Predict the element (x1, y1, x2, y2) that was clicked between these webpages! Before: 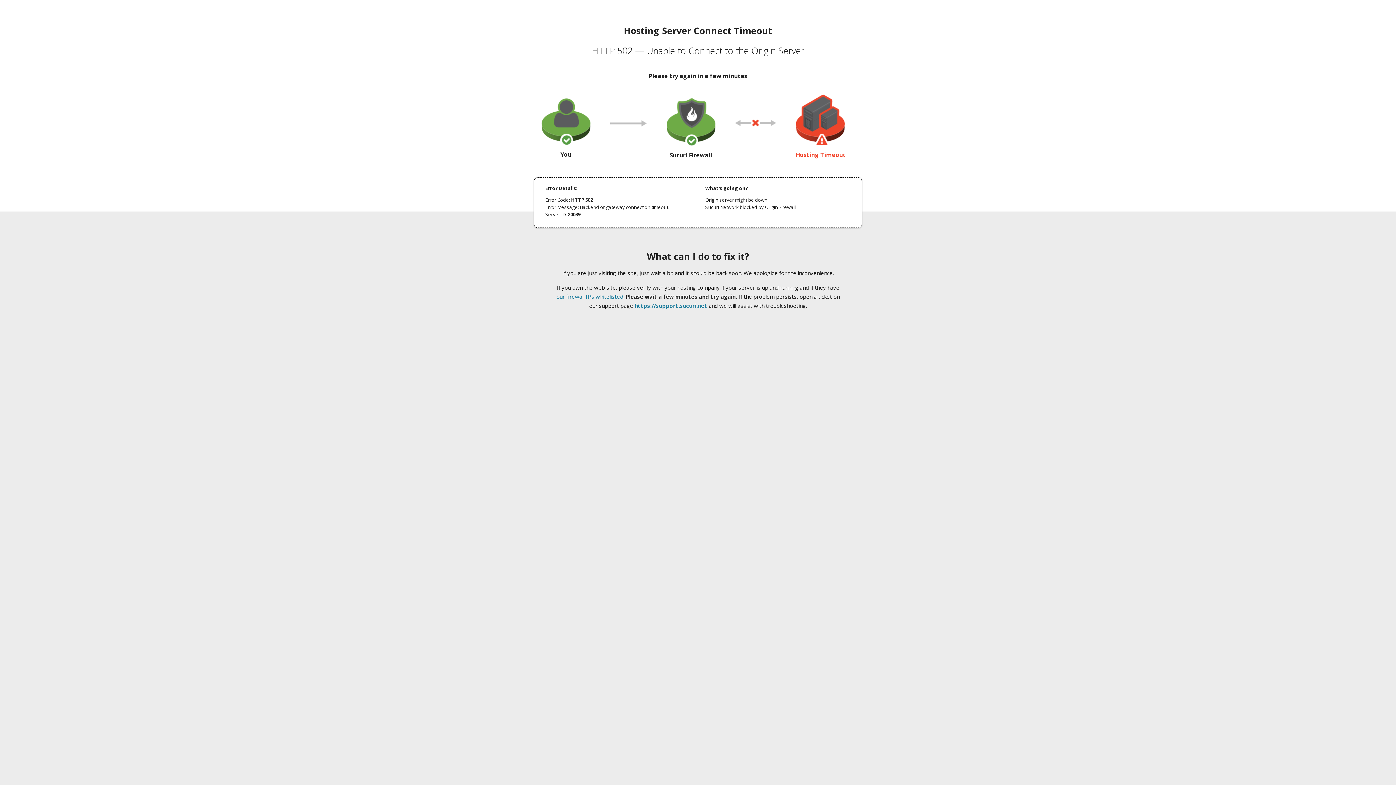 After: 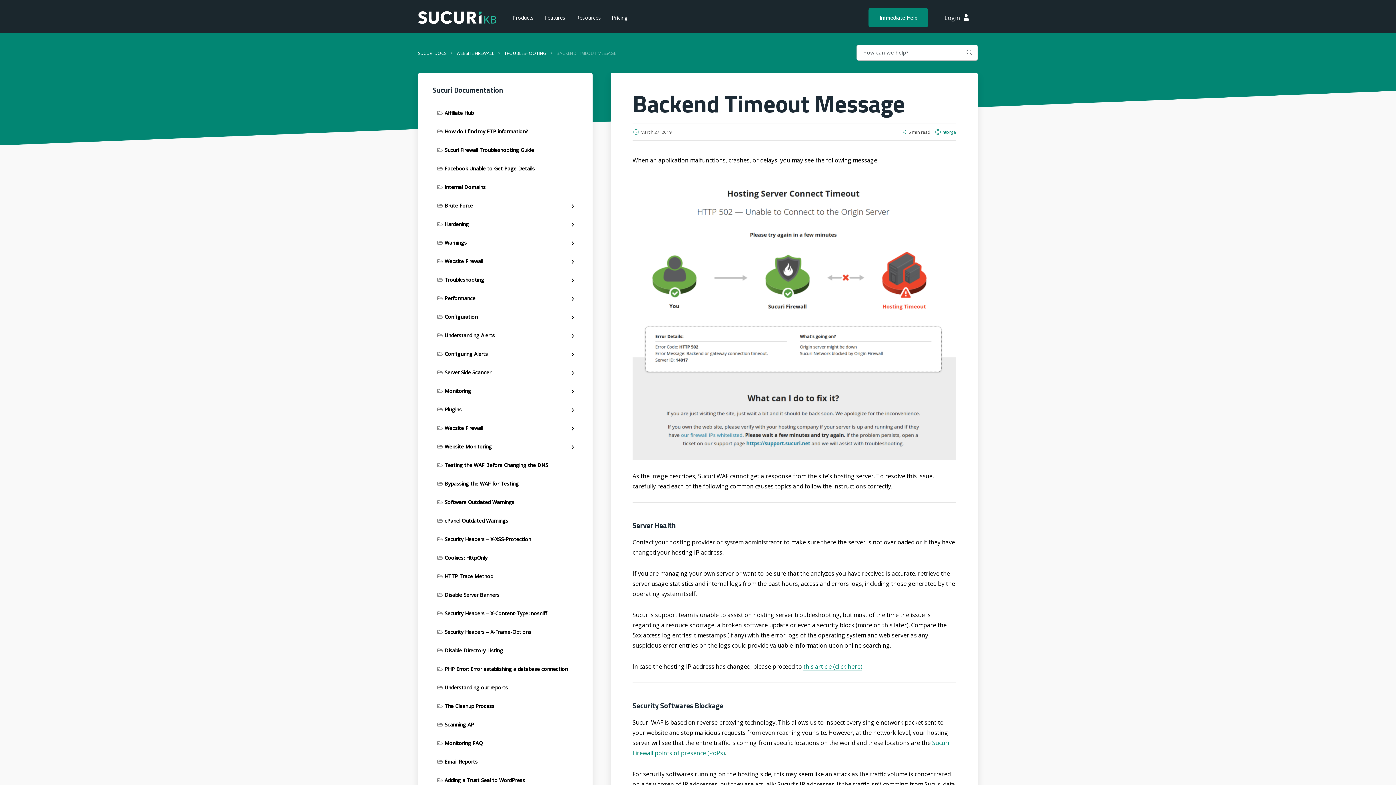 Action: label: our firewall IPs whitelisted bbox: (556, 293, 623, 300)